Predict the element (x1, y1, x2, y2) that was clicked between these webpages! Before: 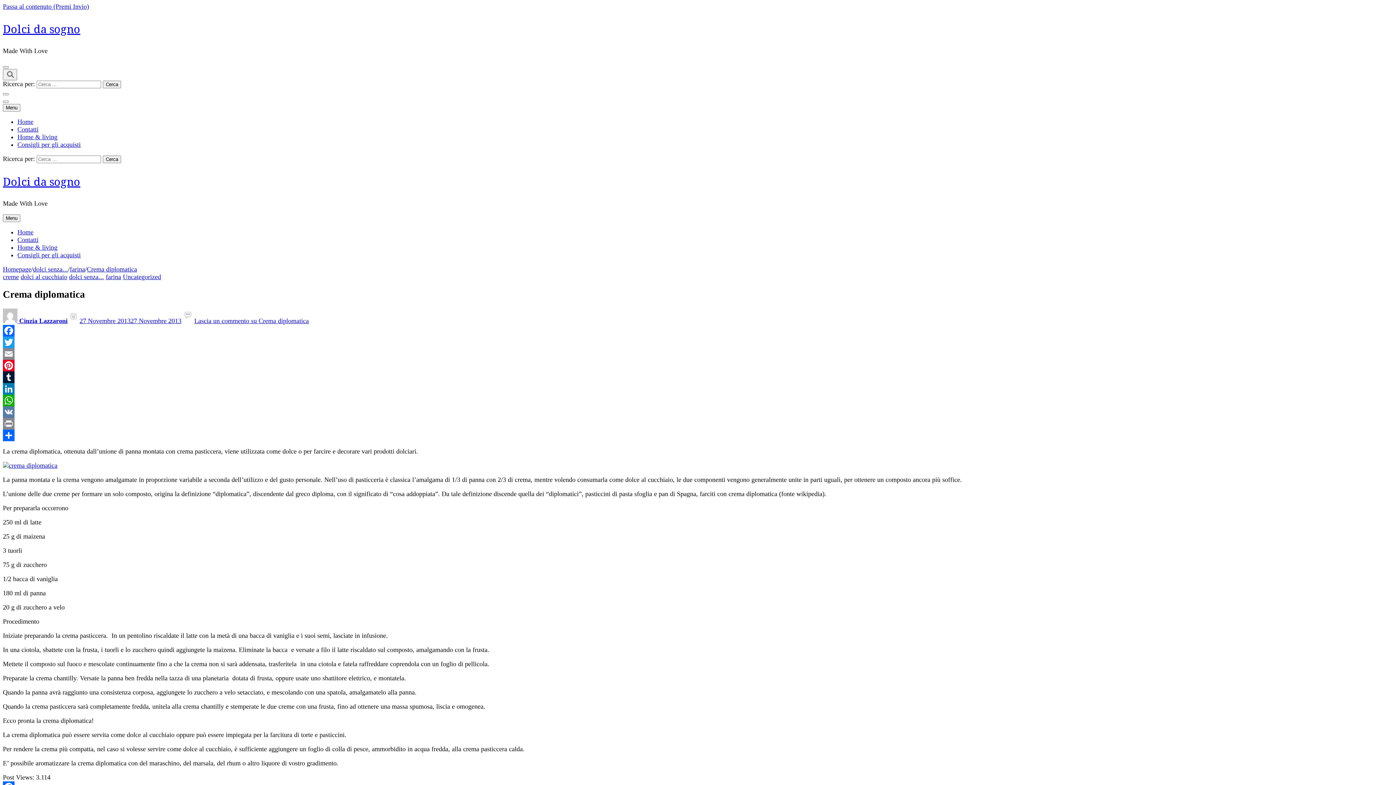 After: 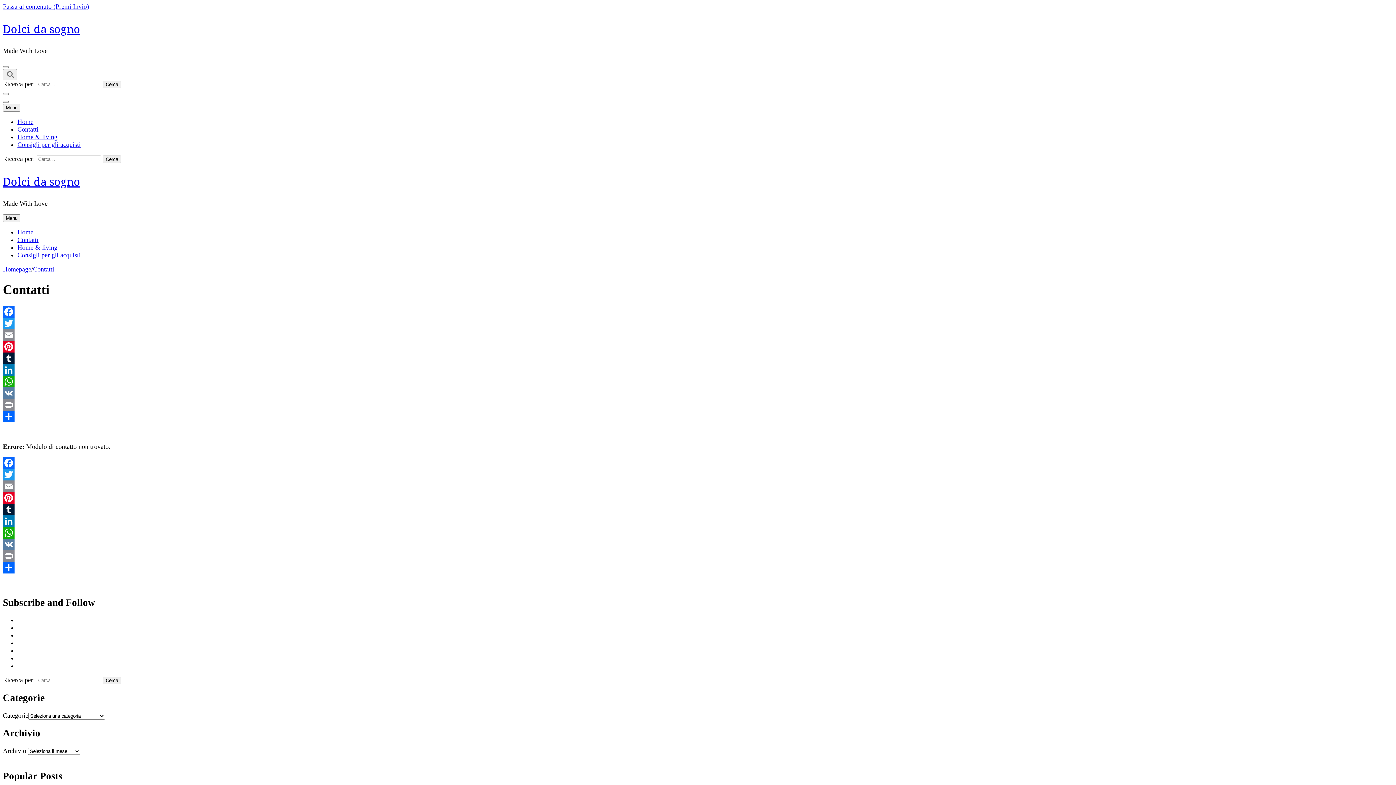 Action: label: Contatti bbox: (17, 125, 38, 133)